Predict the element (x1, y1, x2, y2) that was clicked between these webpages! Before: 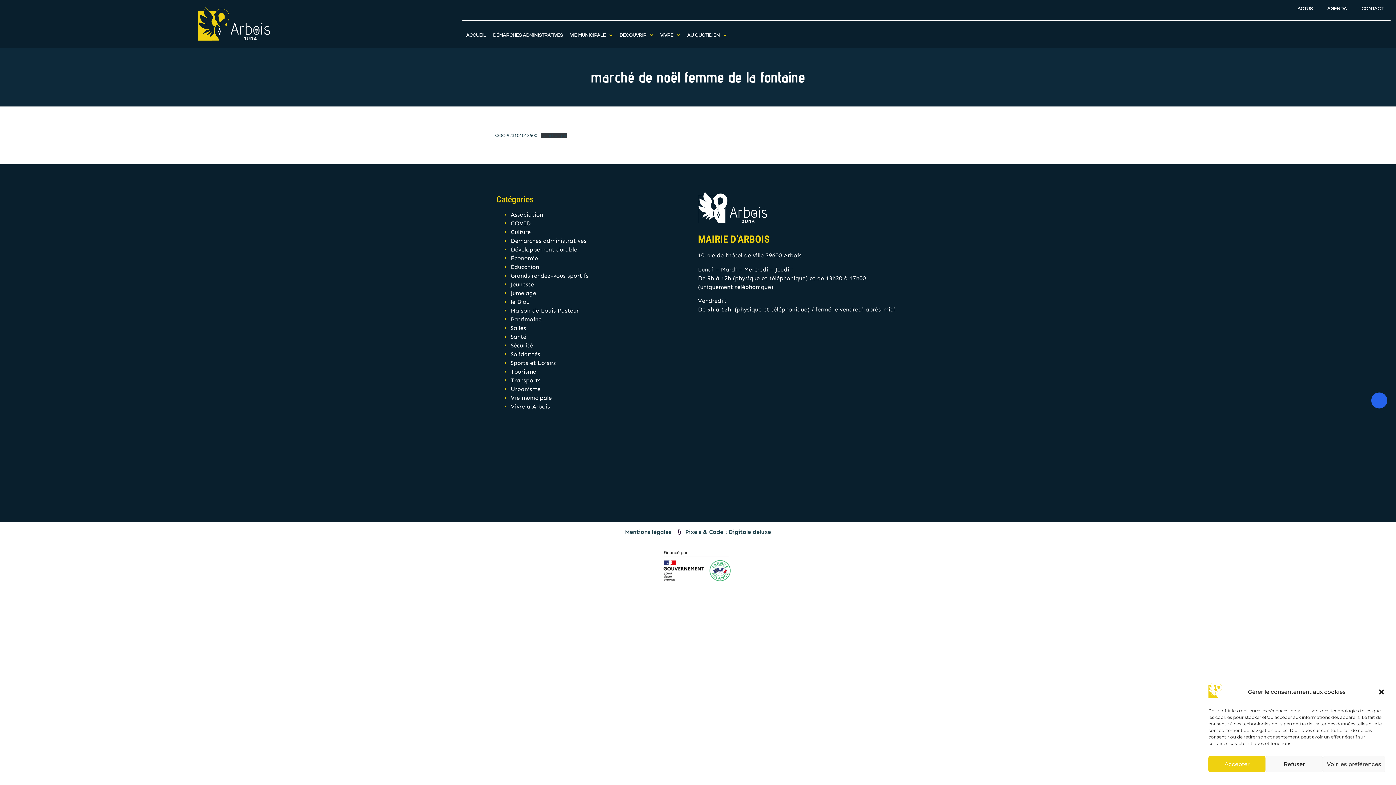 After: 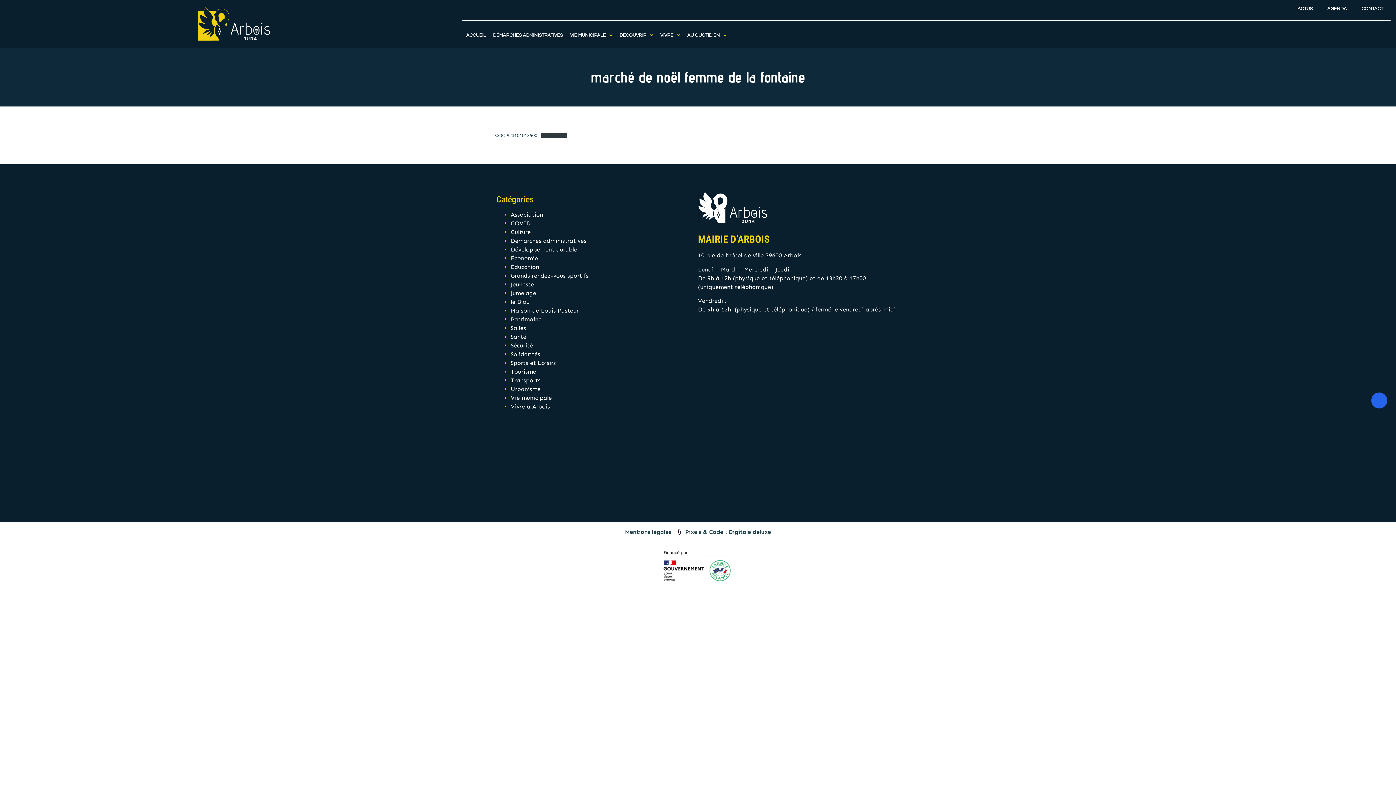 Action: label: Accepter bbox: (1208, 756, 1265, 772)